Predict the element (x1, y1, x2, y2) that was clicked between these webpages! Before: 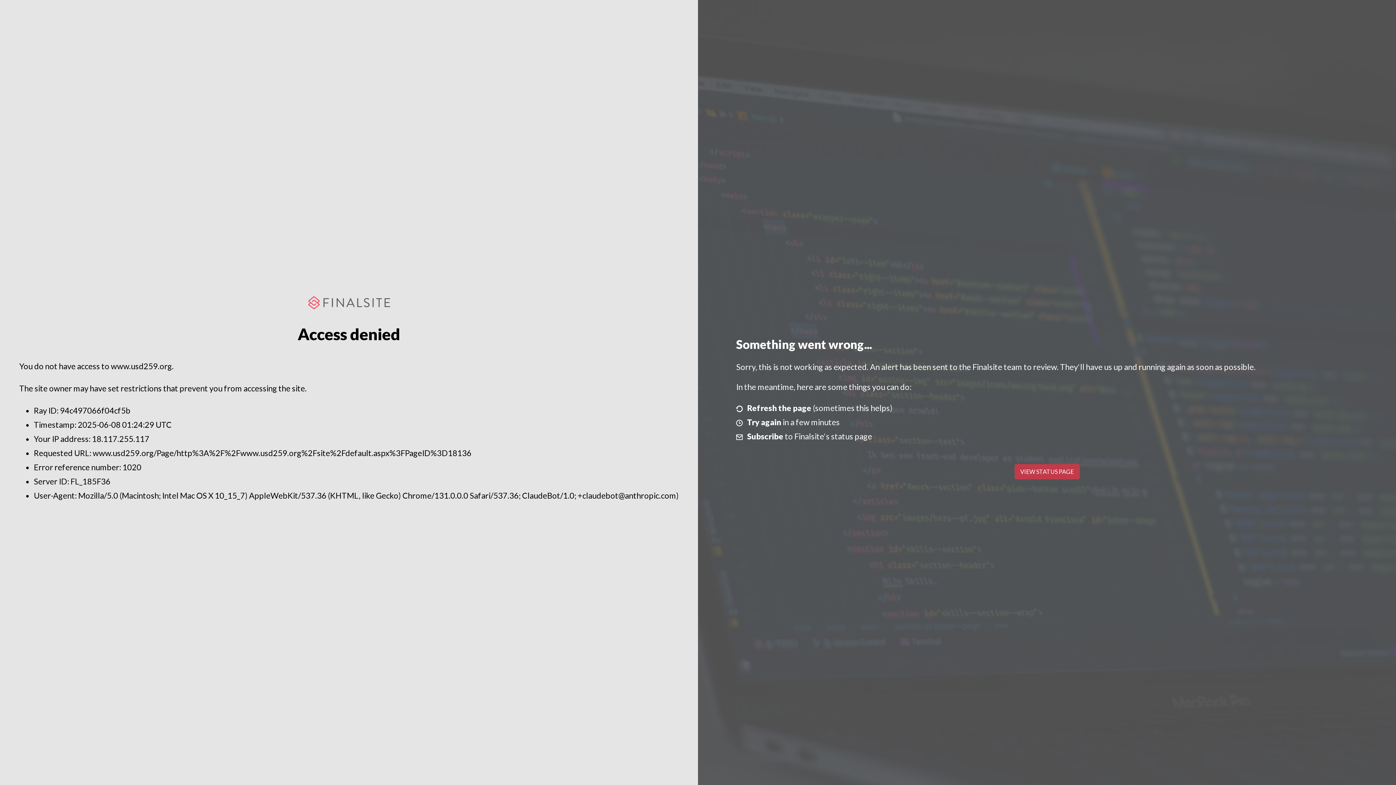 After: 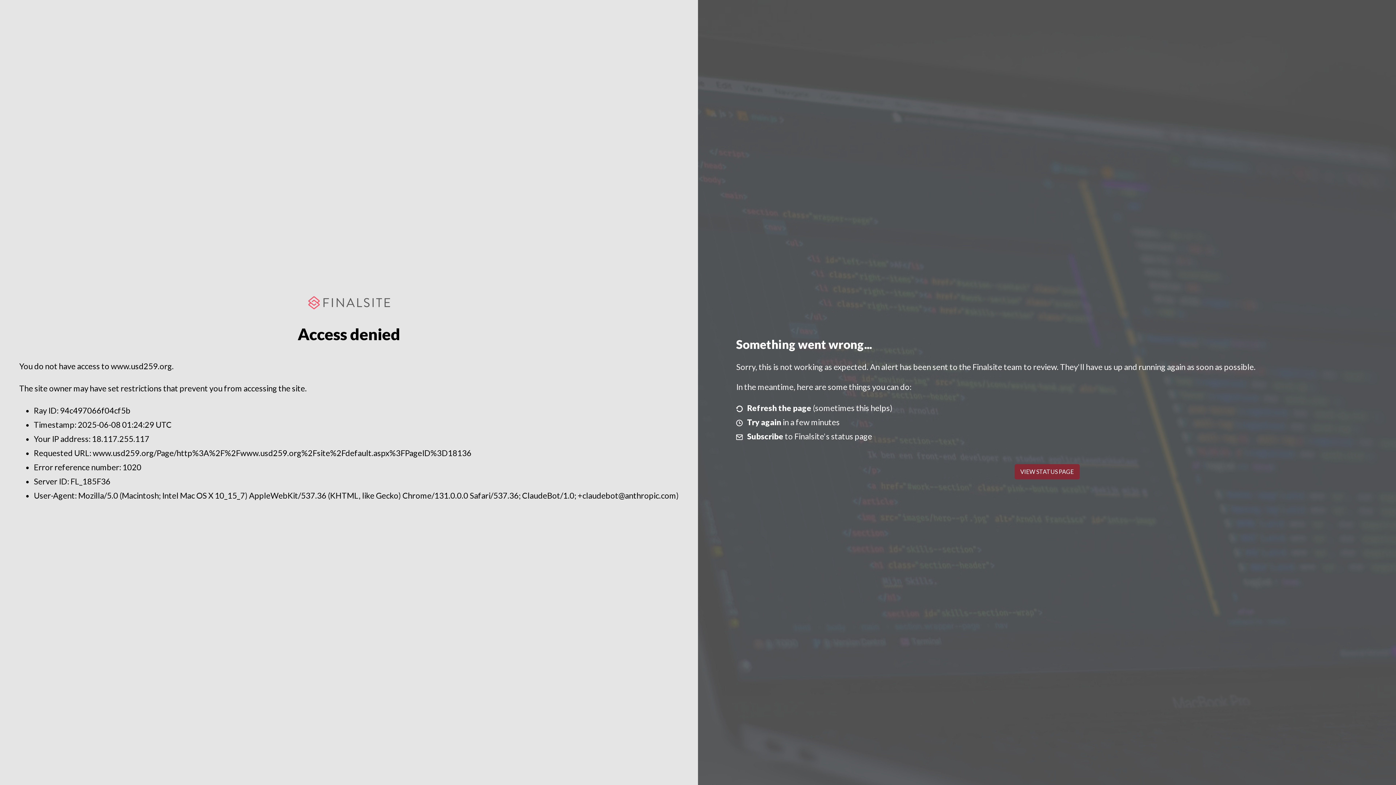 Action: label: VIEW STATUS PAGE bbox: (1014, 464, 1079, 479)